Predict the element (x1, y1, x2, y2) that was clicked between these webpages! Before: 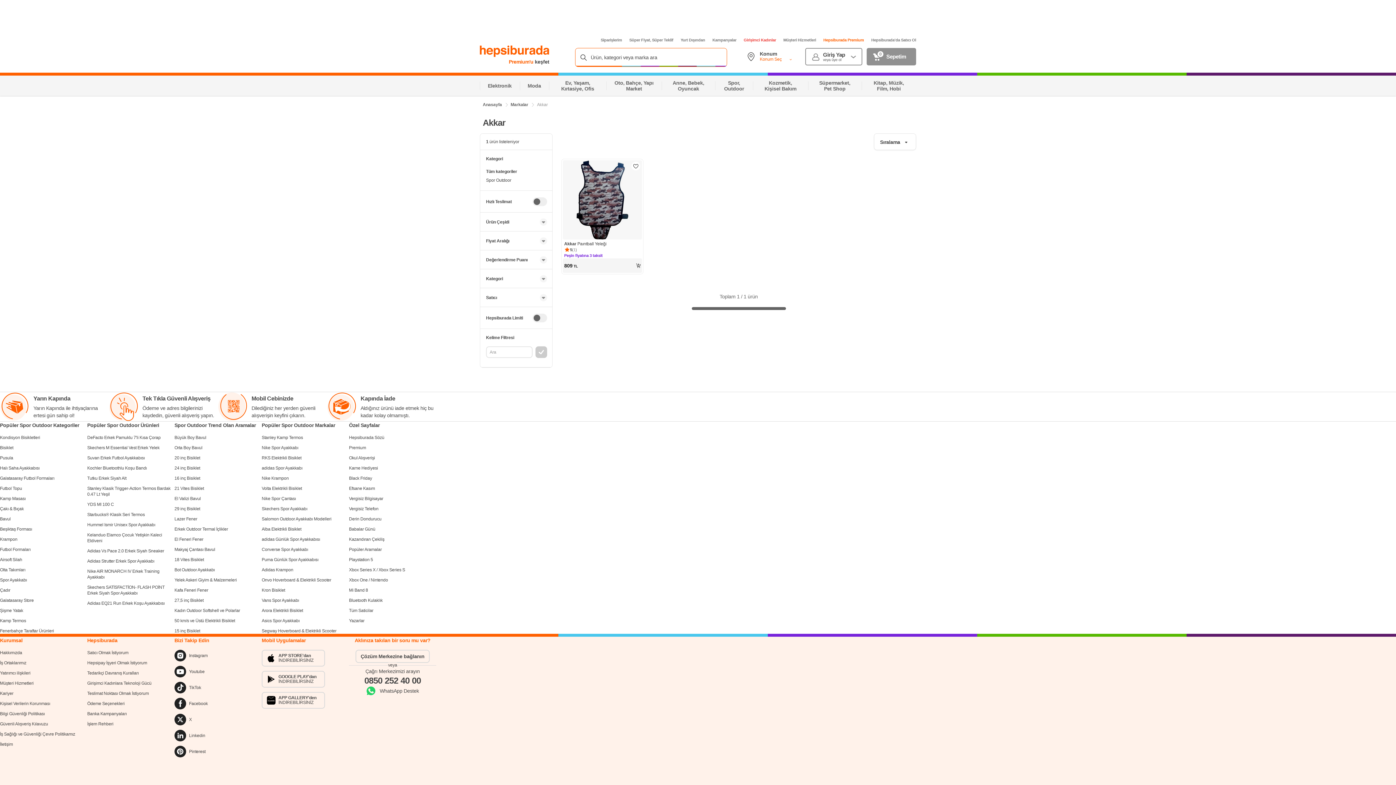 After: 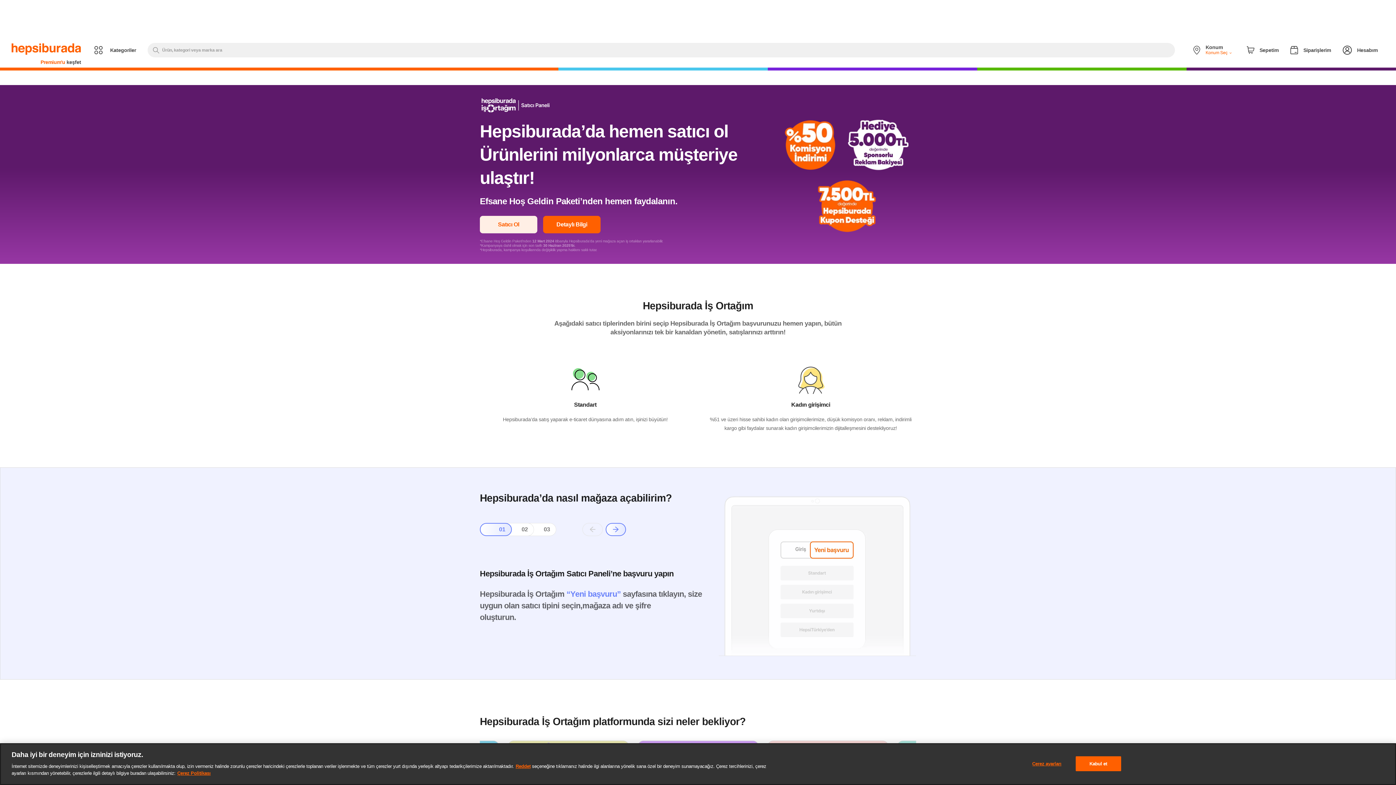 Action: label: Hepsiburada'da Satıcı Ol bbox: (871, 37, 916, 42)